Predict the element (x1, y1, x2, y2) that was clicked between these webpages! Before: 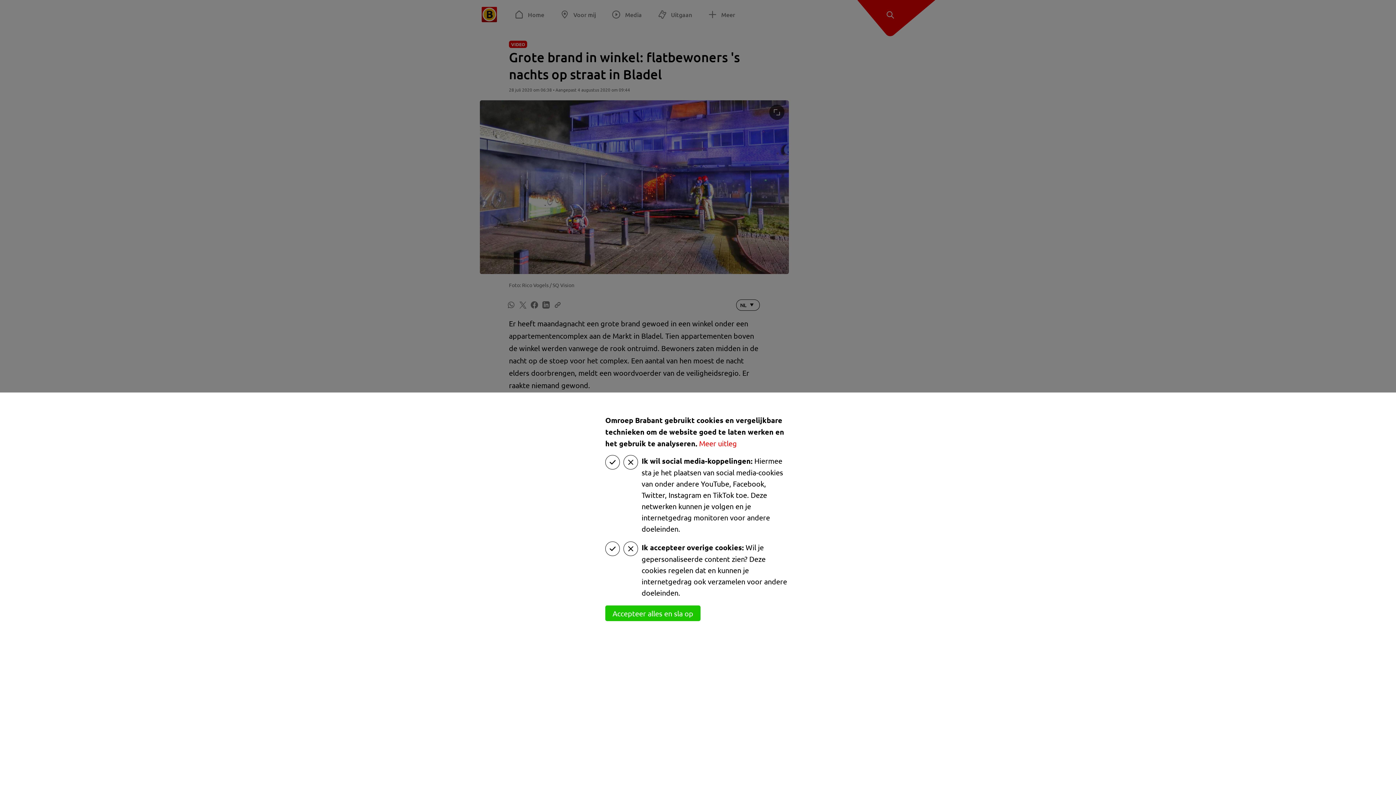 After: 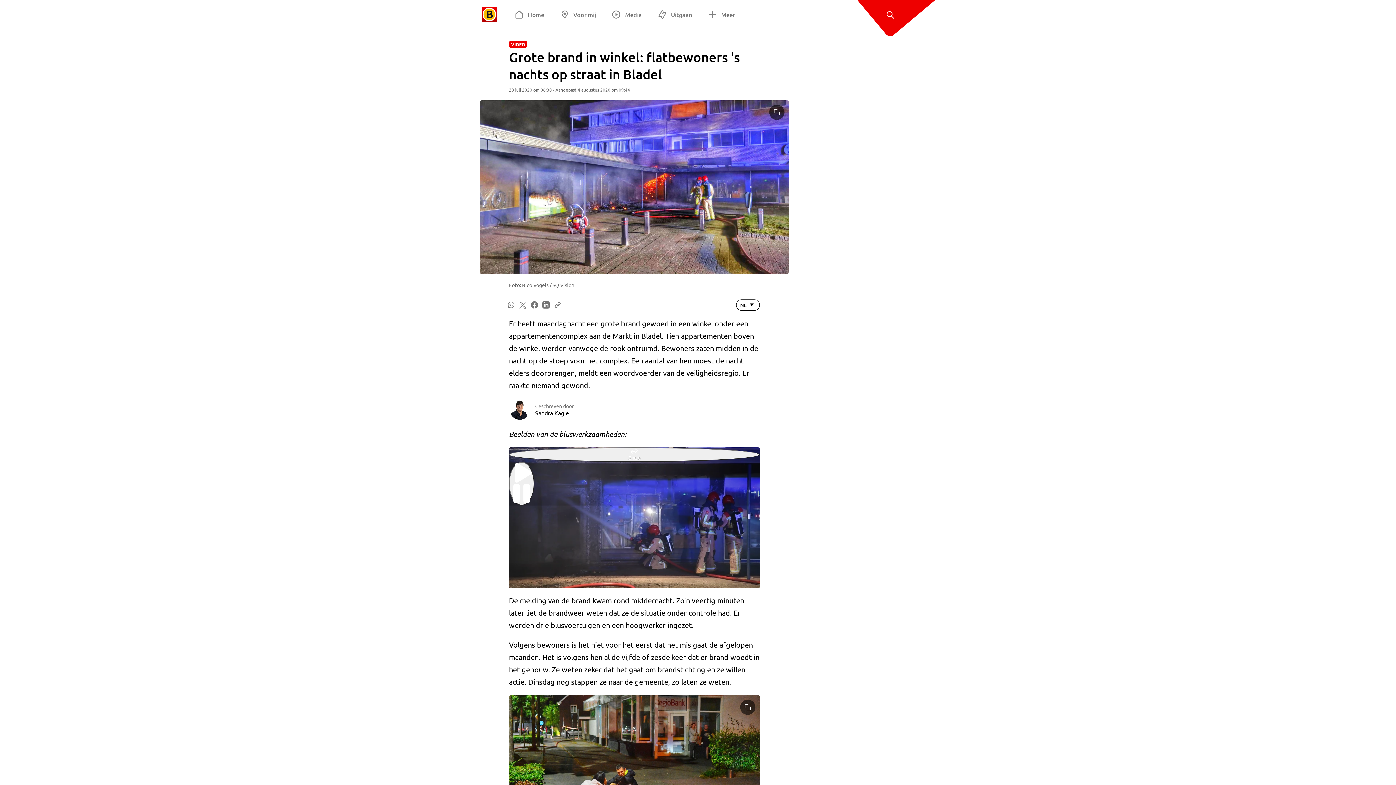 Action: label: Accepteer alles en sla op bbox: (605, 605, 700, 621)